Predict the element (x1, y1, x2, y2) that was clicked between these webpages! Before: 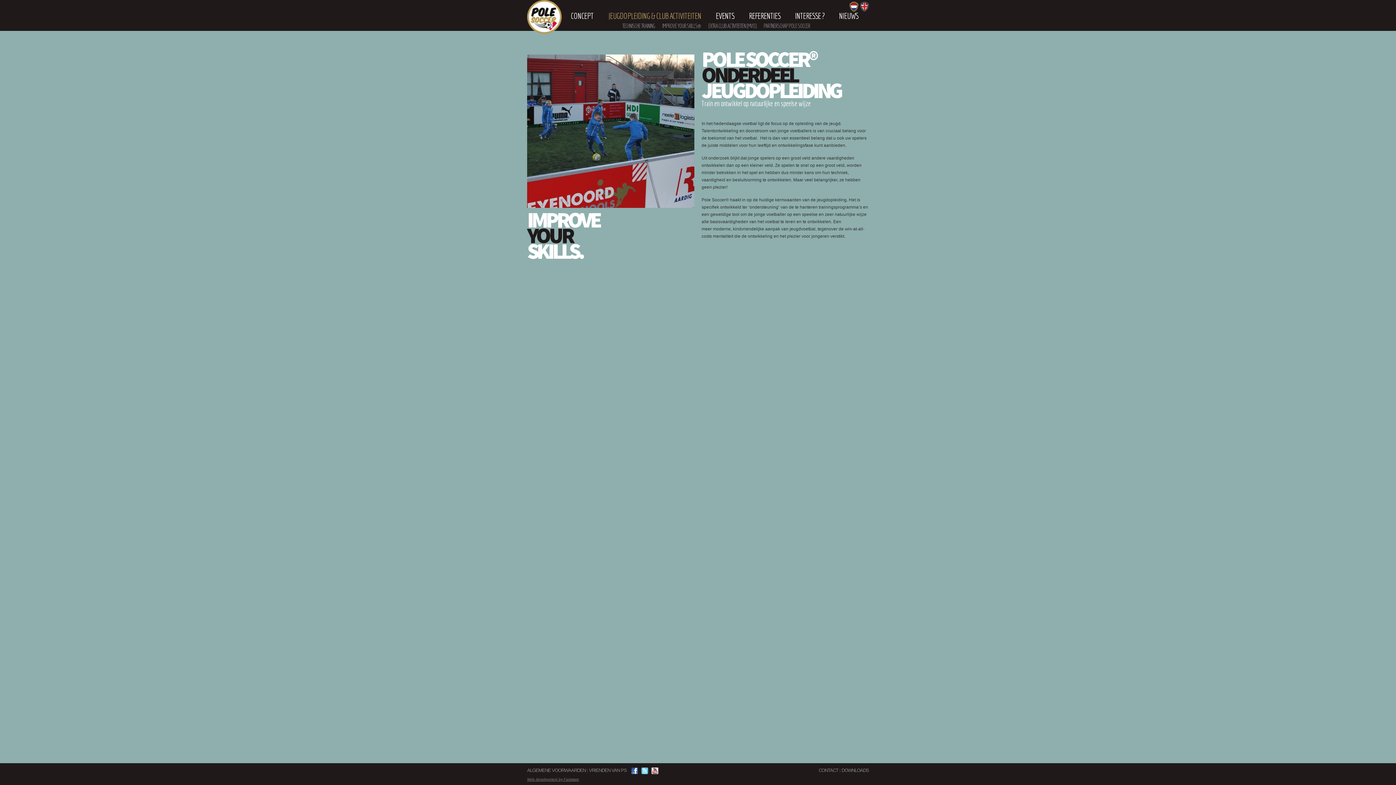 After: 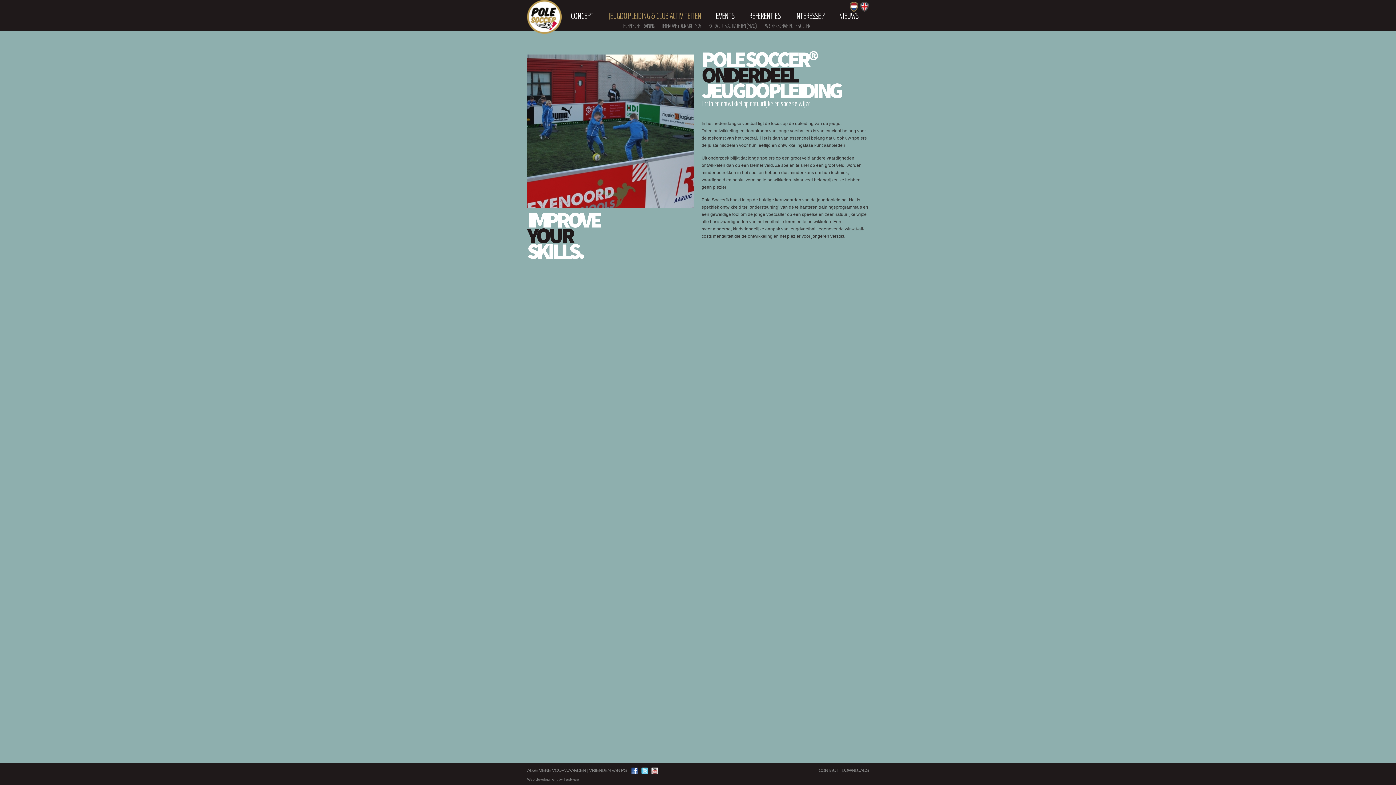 Action: label: Web development by Fastware bbox: (527, 778, 869, 781)